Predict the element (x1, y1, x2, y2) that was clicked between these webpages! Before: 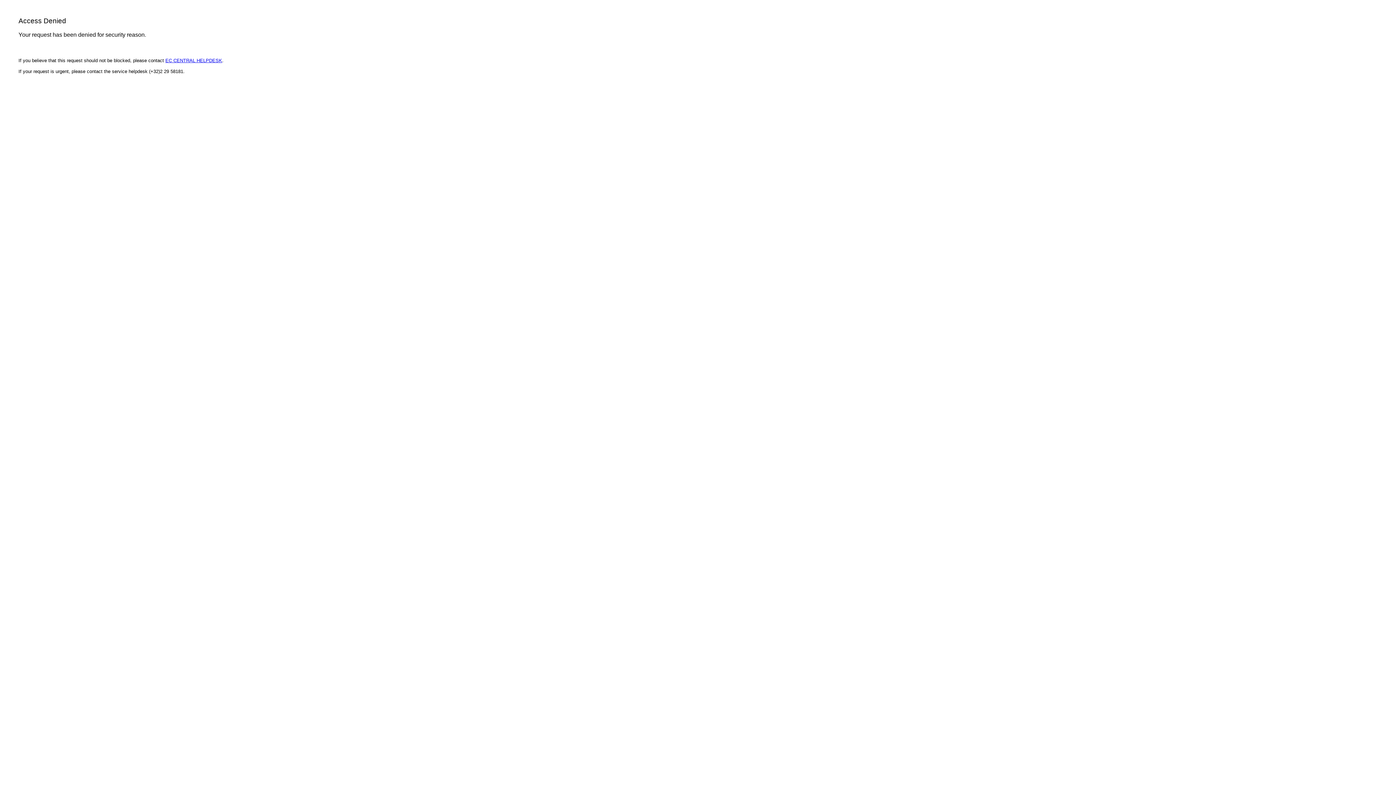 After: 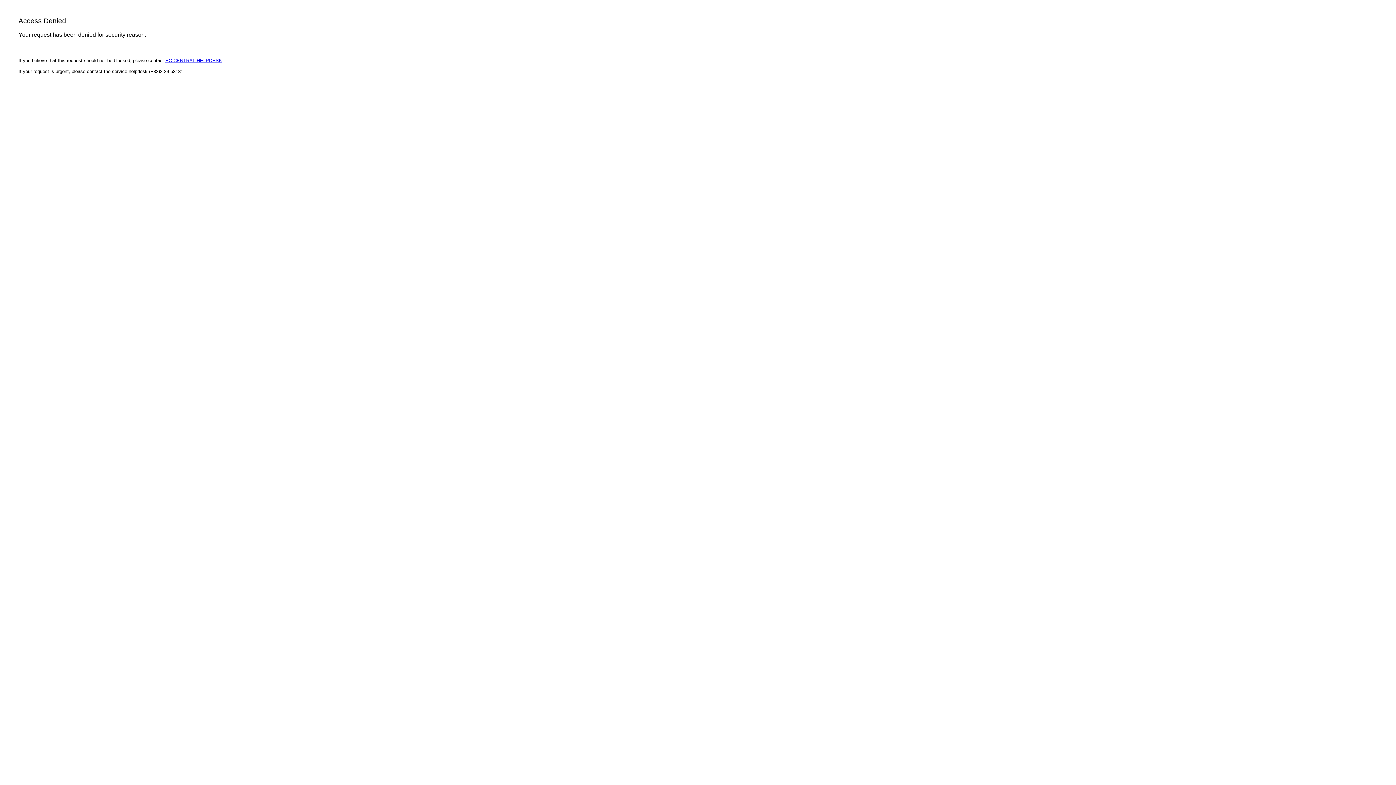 Action: label: EC CENTRAL HELPDESK bbox: (165, 57, 222, 63)